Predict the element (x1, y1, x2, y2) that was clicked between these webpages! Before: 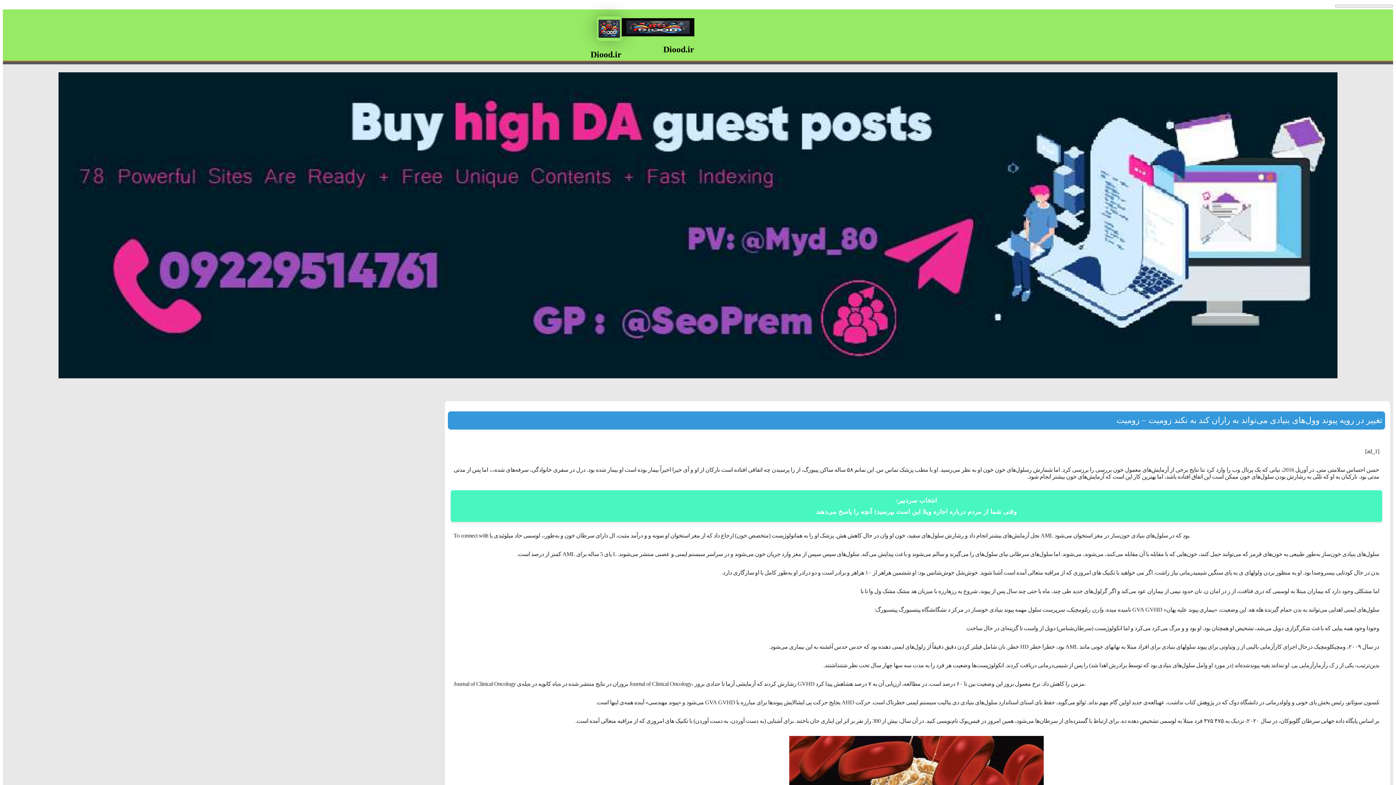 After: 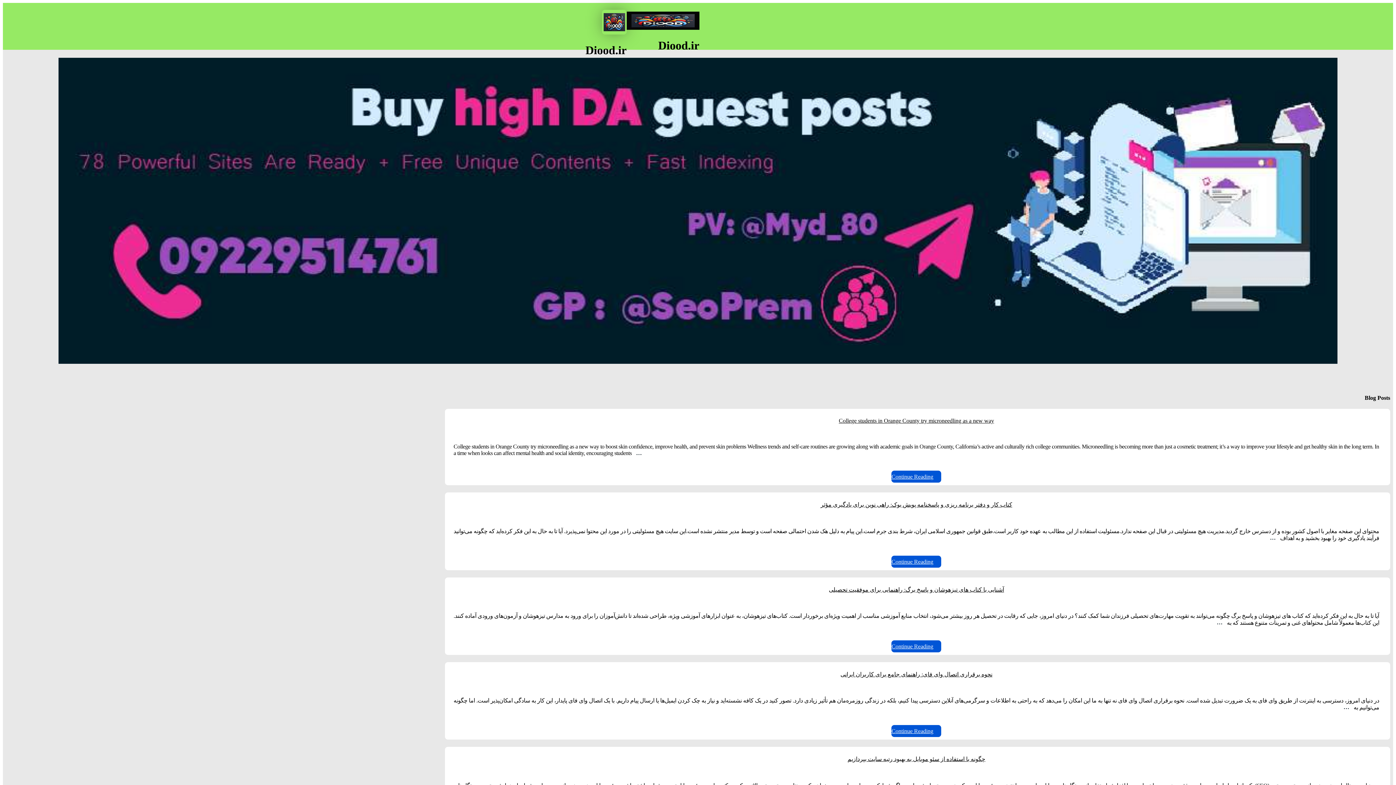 Action: bbox: (596, 36, 621, 42)